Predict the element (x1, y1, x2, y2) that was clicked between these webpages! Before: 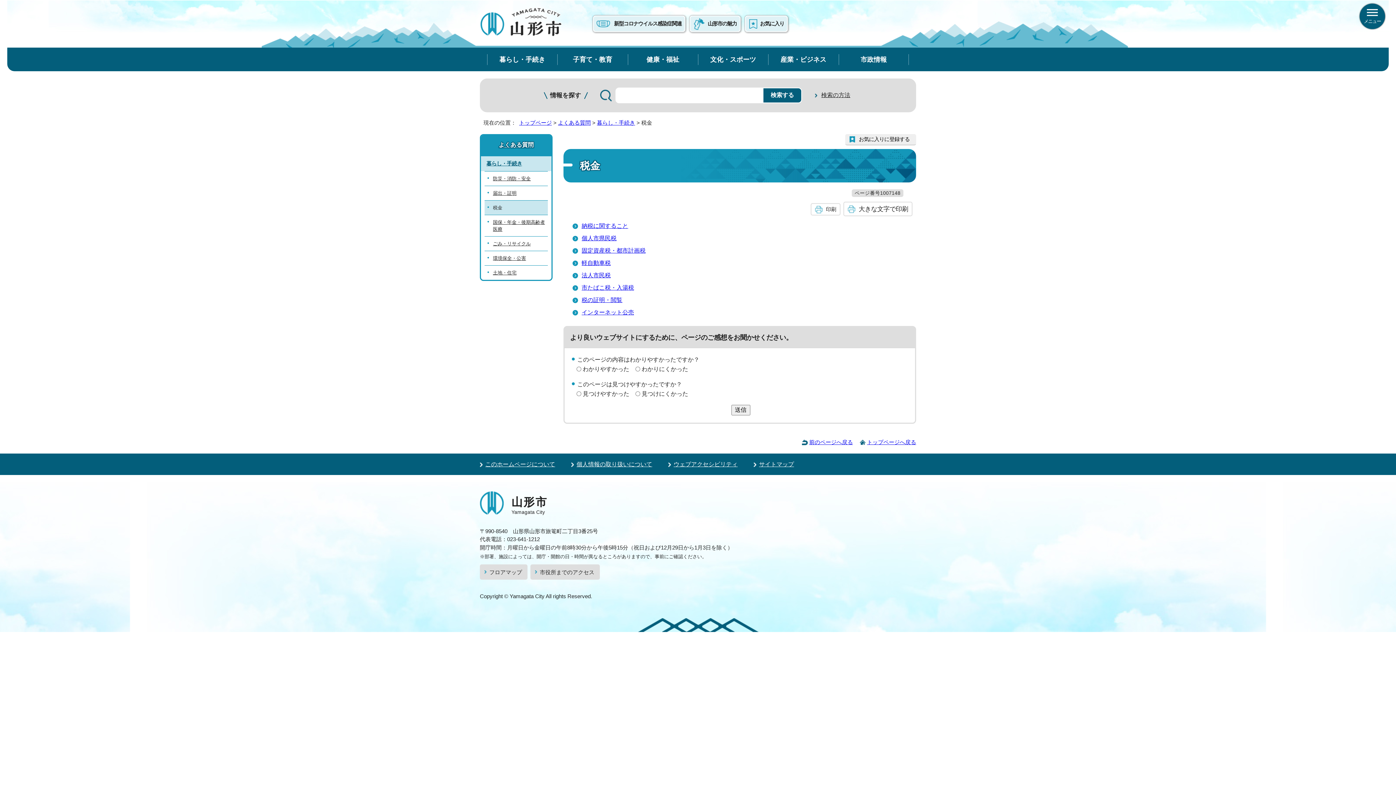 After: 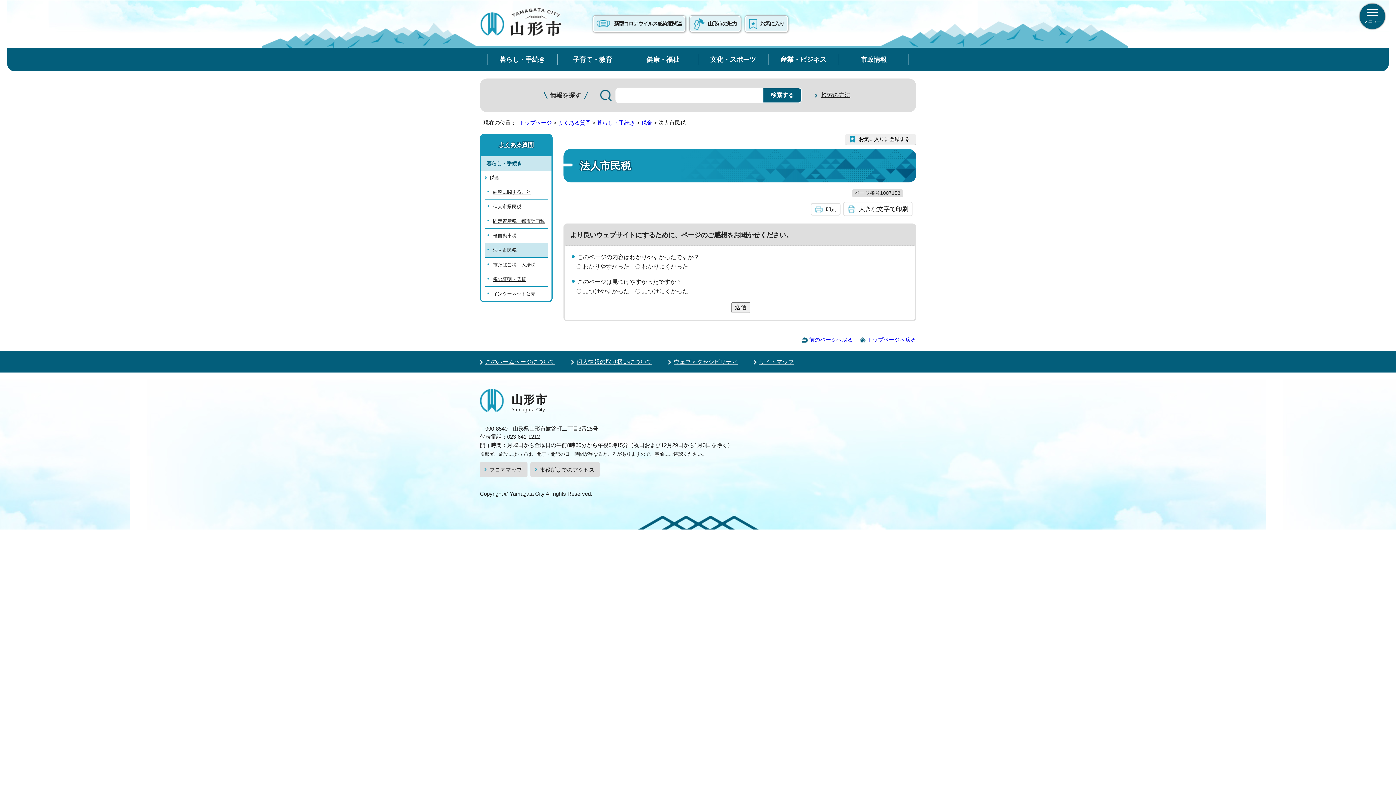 Action: bbox: (581, 272, 610, 278) label: 法人市民税